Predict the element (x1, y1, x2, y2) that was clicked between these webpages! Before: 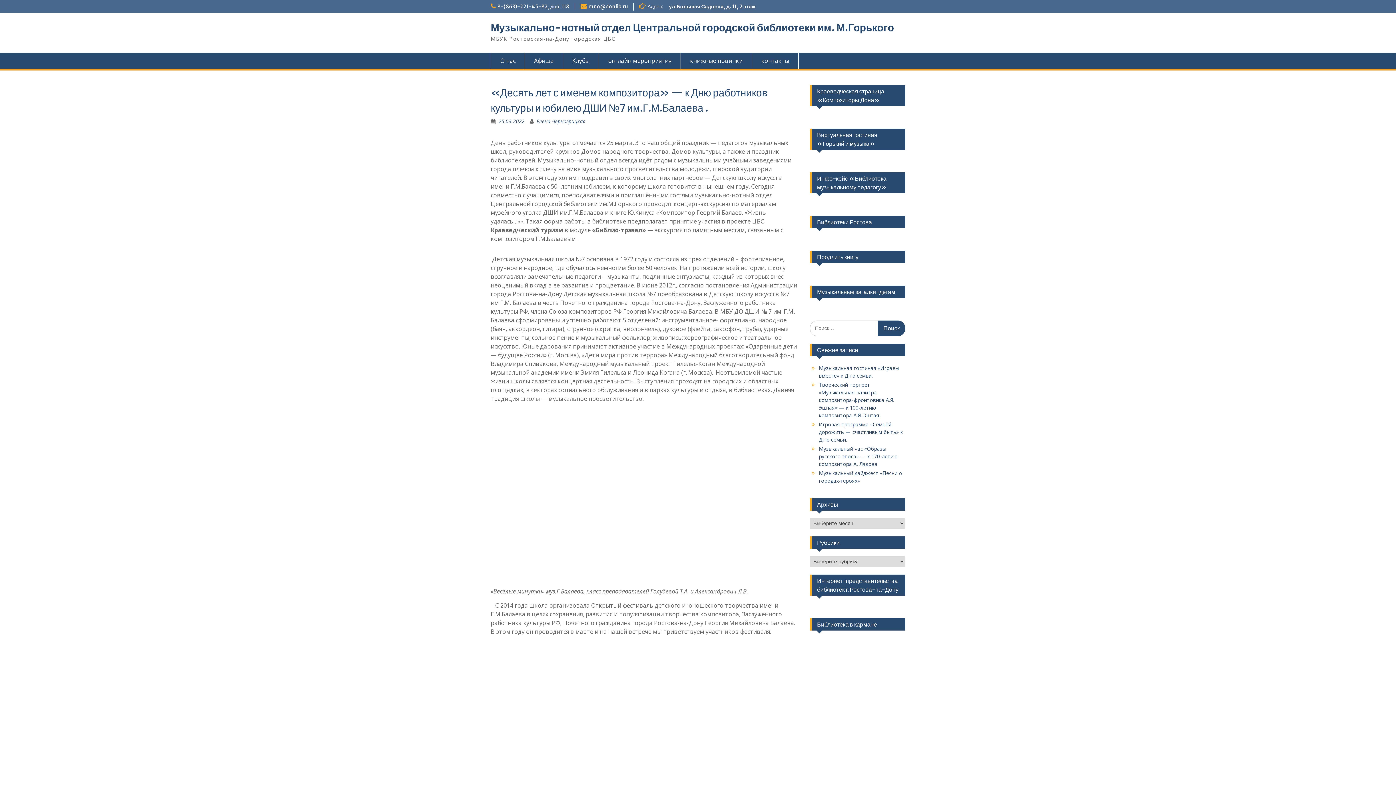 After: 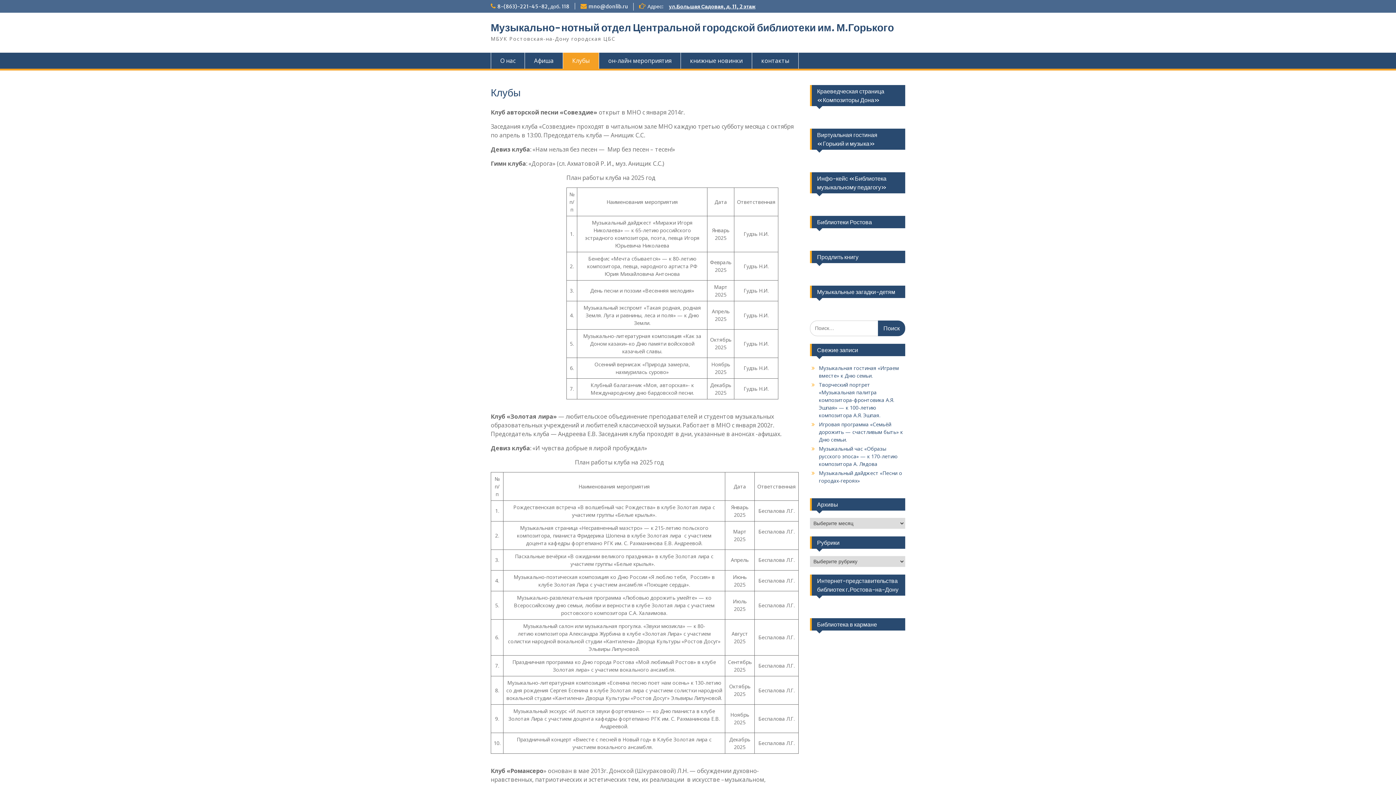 Action: bbox: (563, 52, 599, 68) label: Клубы